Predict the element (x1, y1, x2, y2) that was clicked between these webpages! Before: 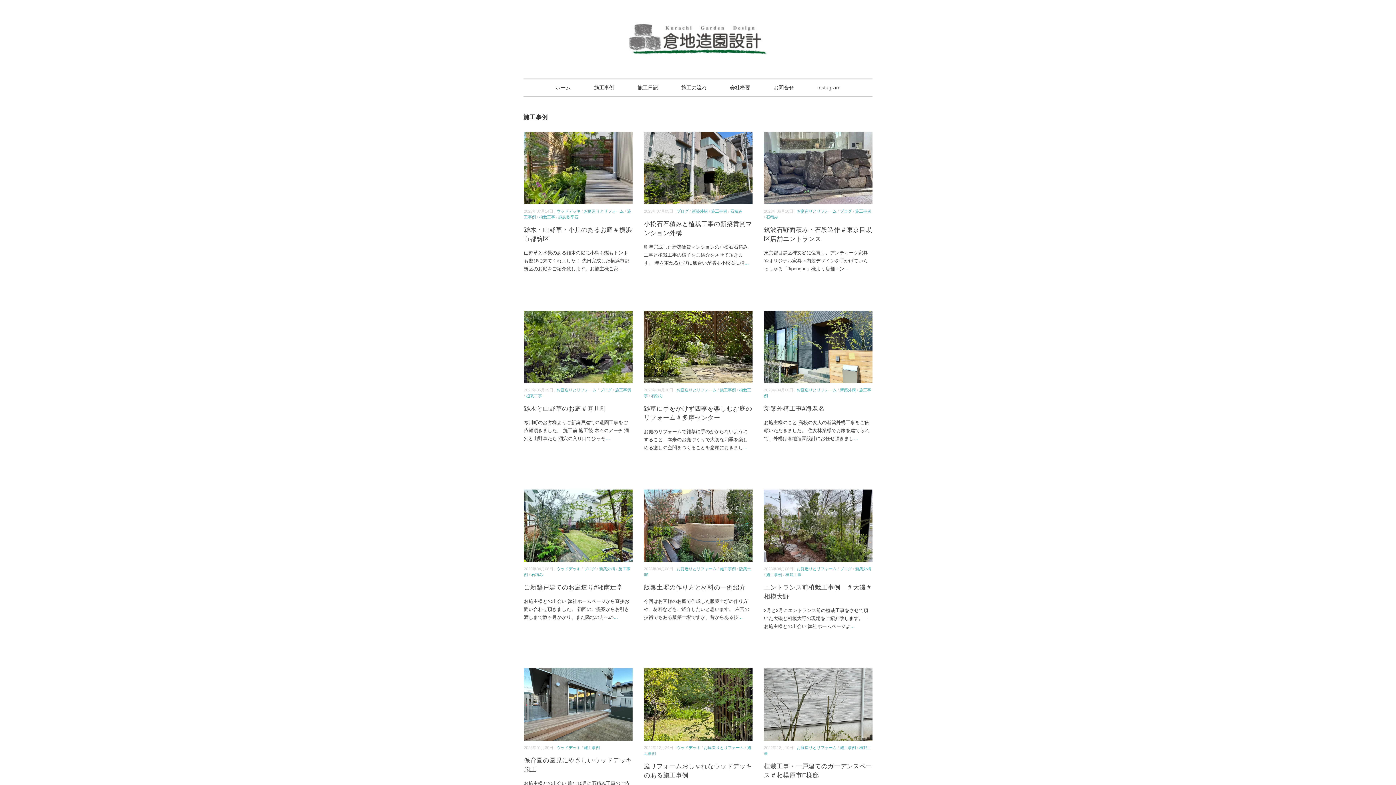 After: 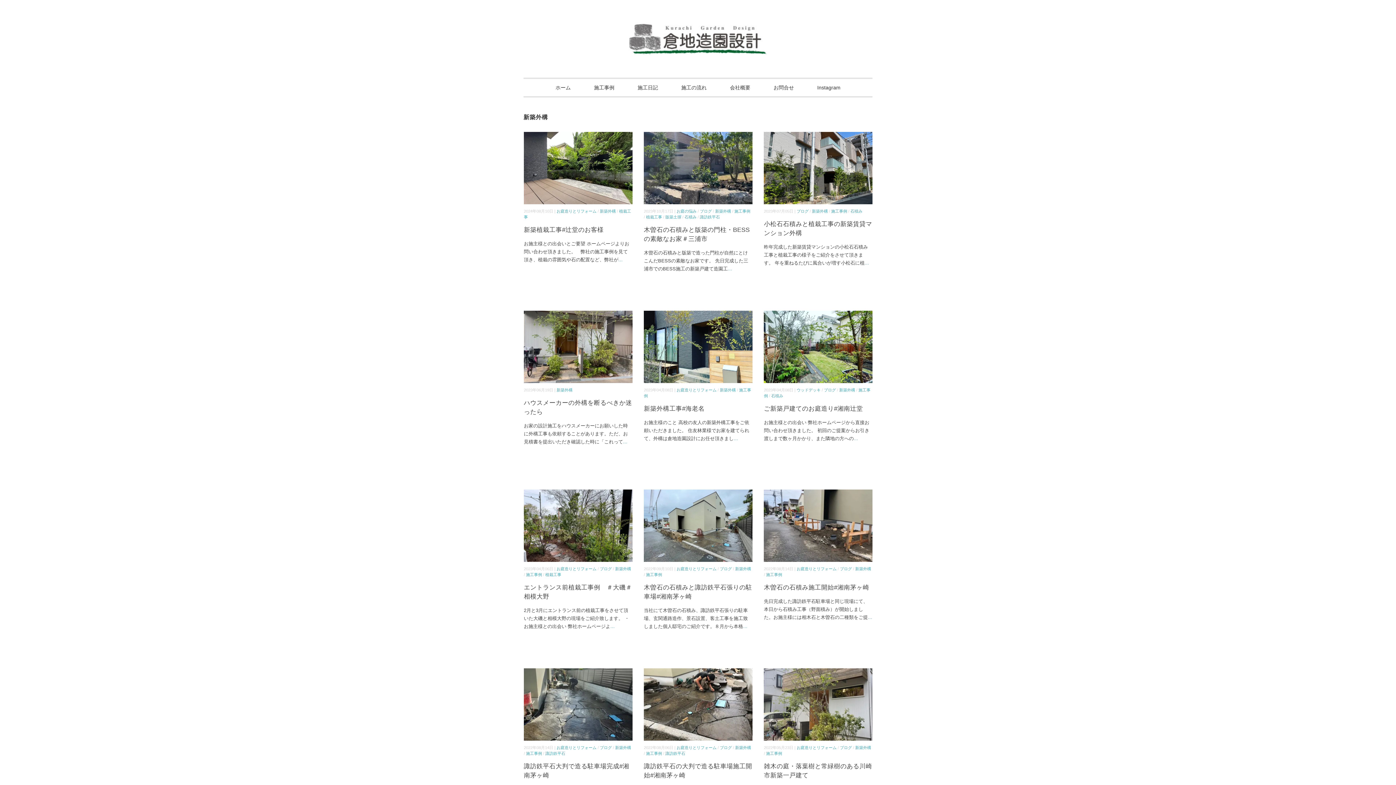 Action: label: 新築外構 bbox: (840, 388, 856, 392)